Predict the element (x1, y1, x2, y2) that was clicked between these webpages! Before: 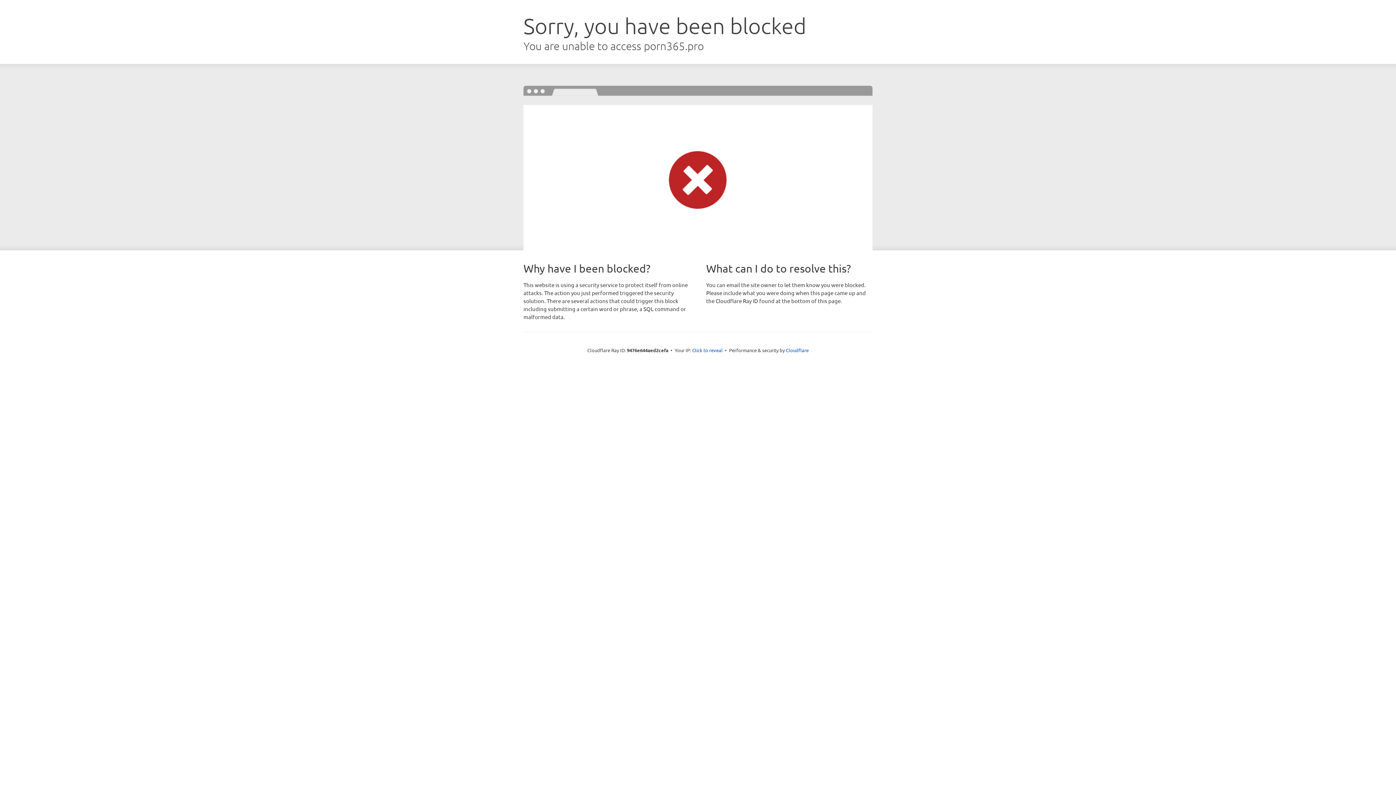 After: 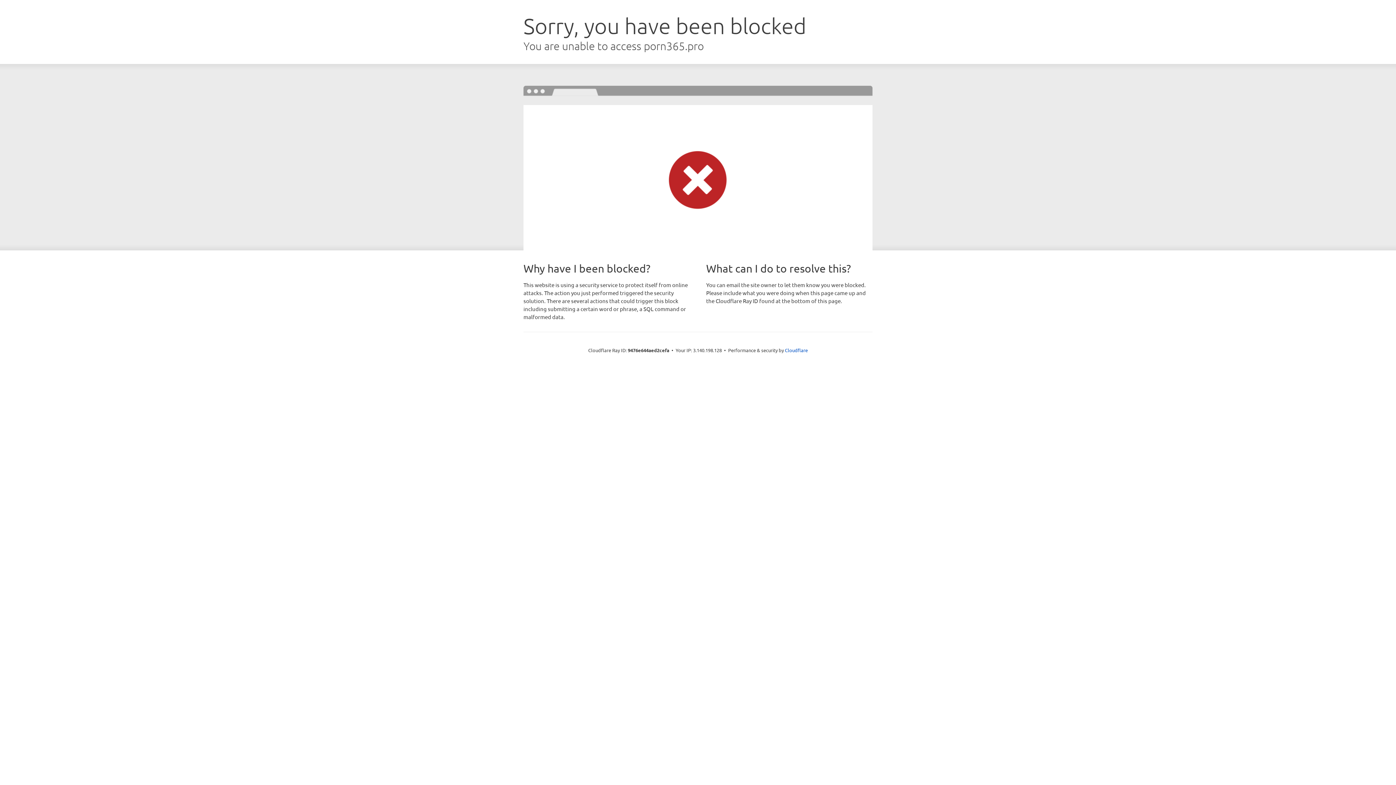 Action: label: Click to reveal bbox: (692, 346, 722, 353)